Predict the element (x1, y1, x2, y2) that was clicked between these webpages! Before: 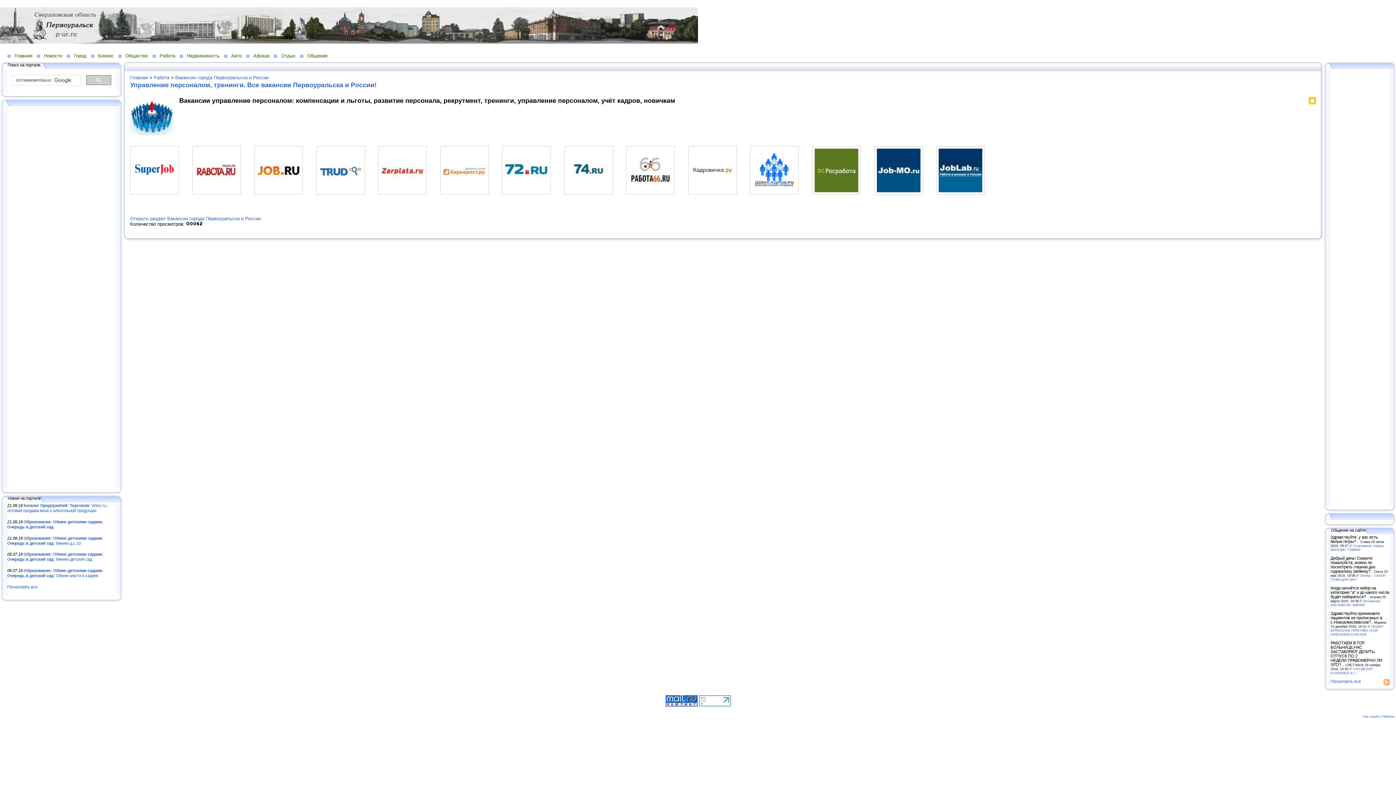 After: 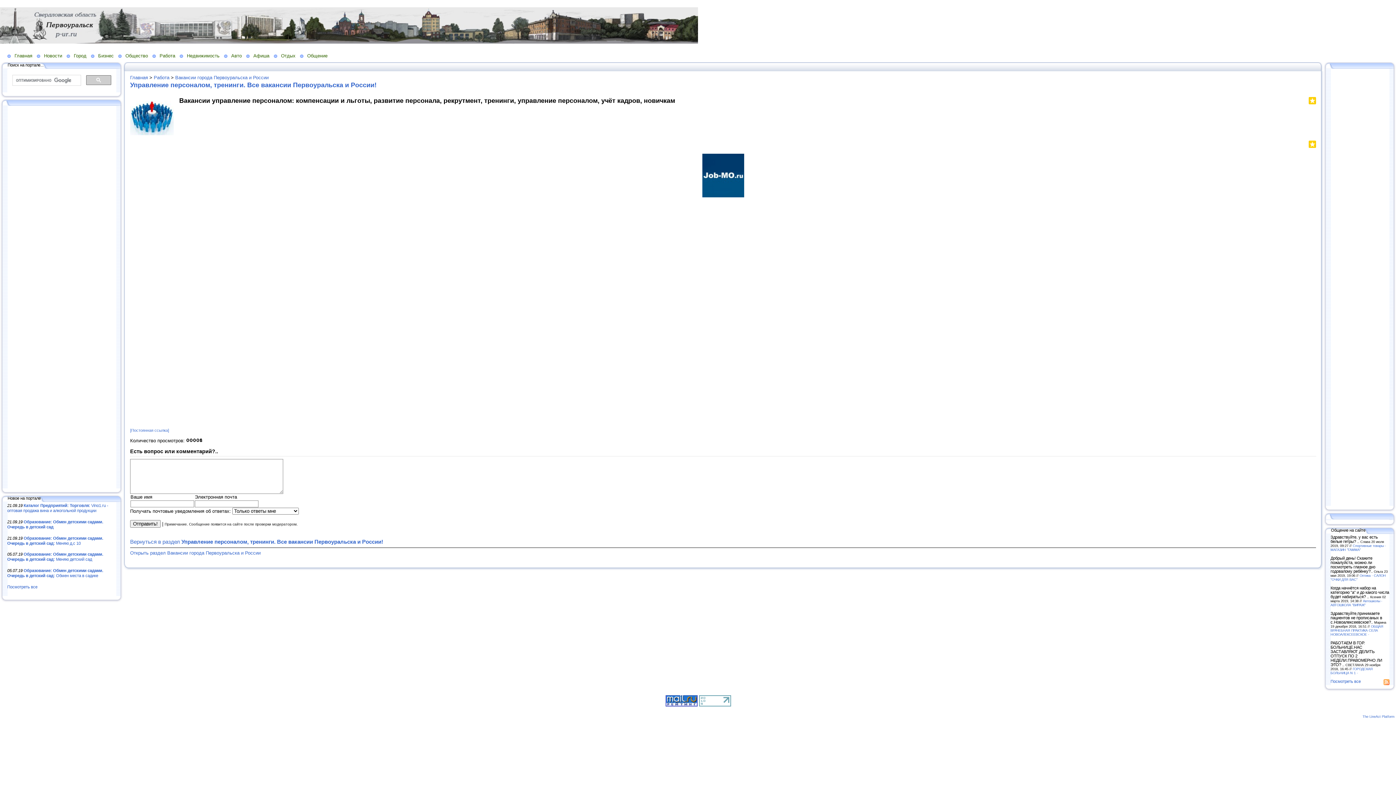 Action: bbox: (874, 190, 923, 195)